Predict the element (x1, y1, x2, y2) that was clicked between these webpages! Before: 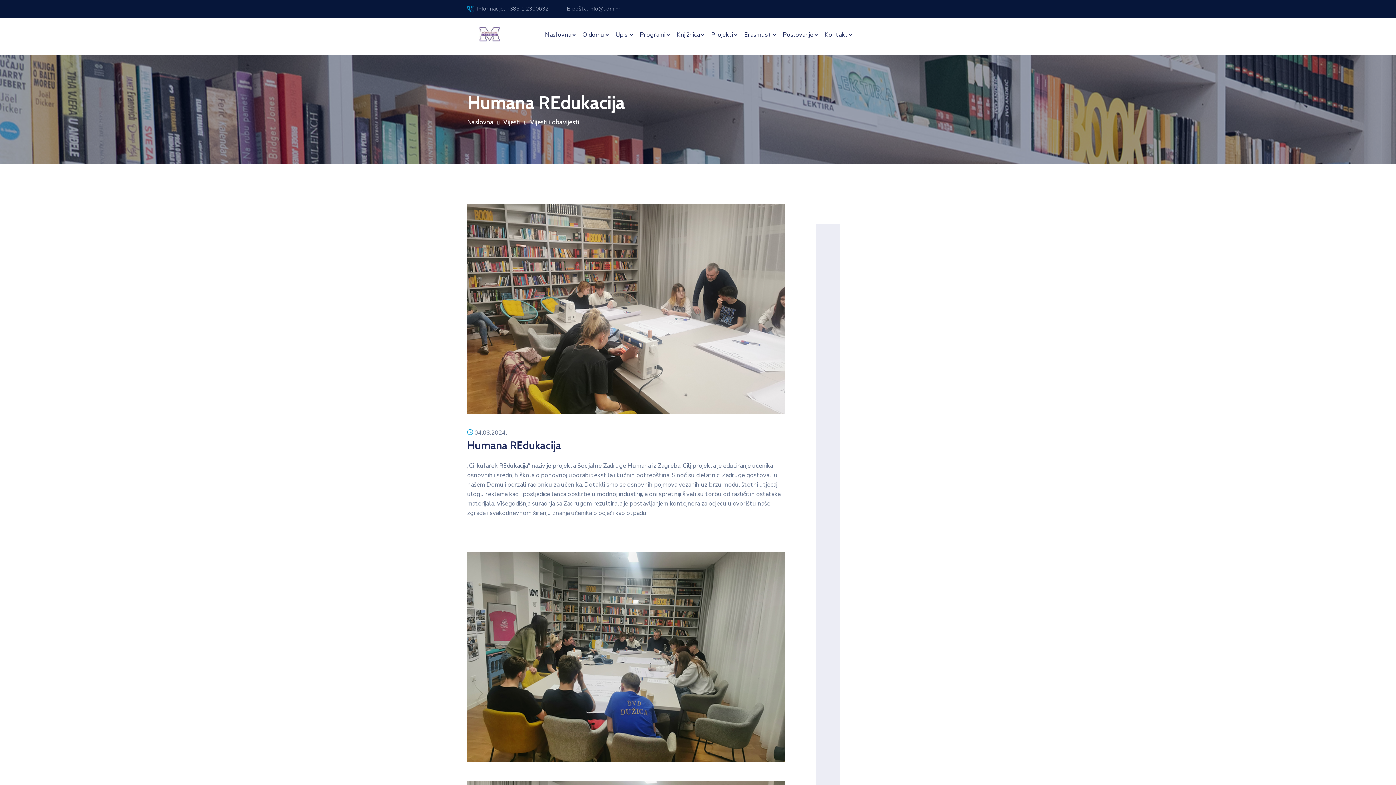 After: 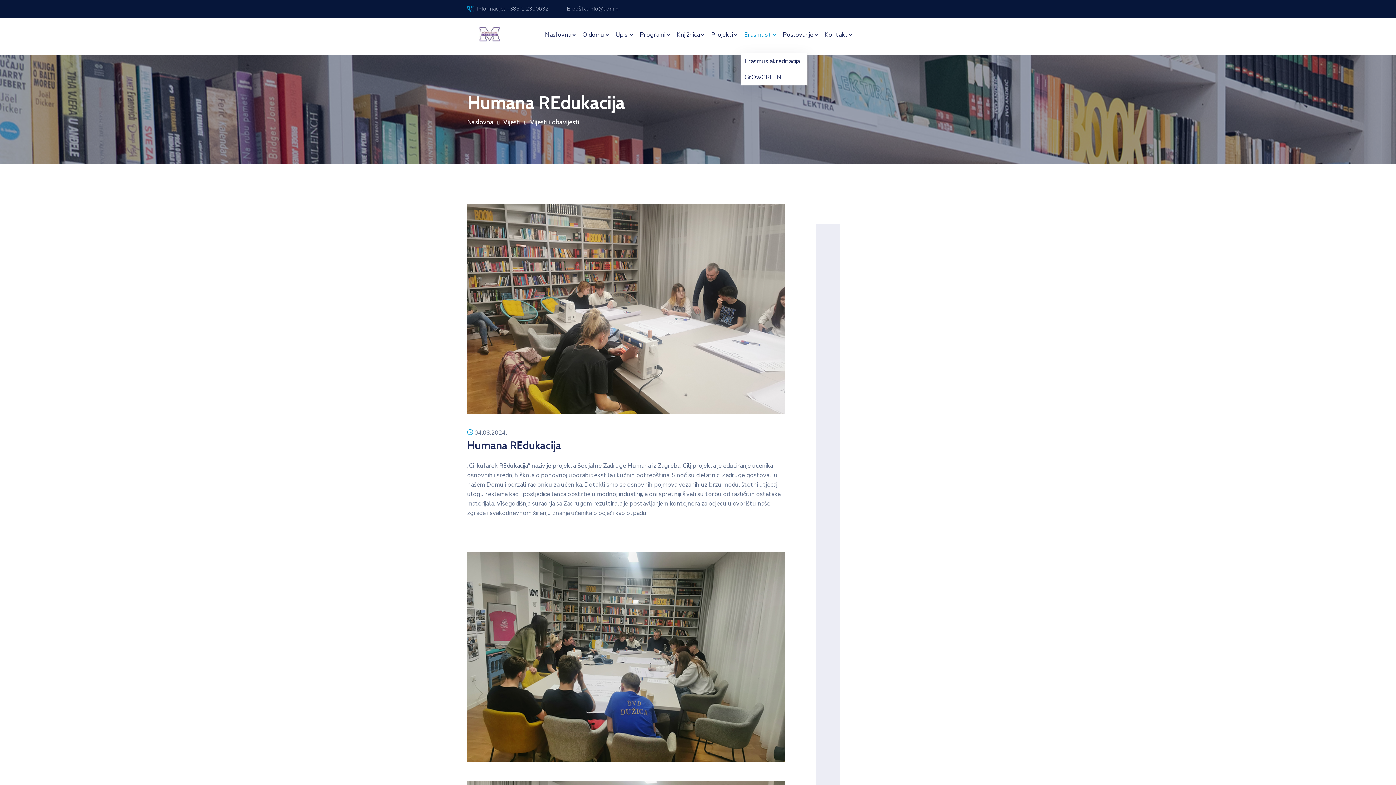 Action: label: Erasmus+ bbox: (744, 31, 775, 37)